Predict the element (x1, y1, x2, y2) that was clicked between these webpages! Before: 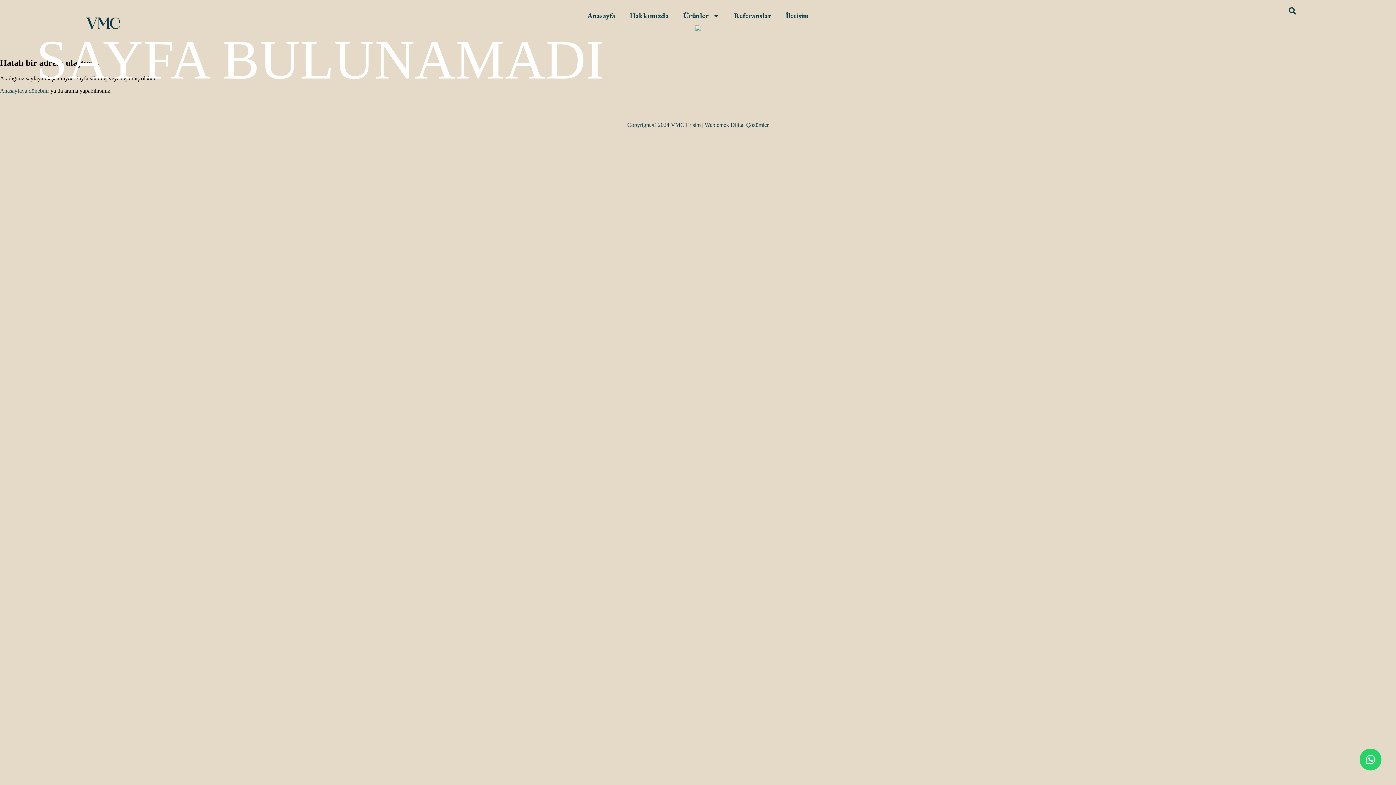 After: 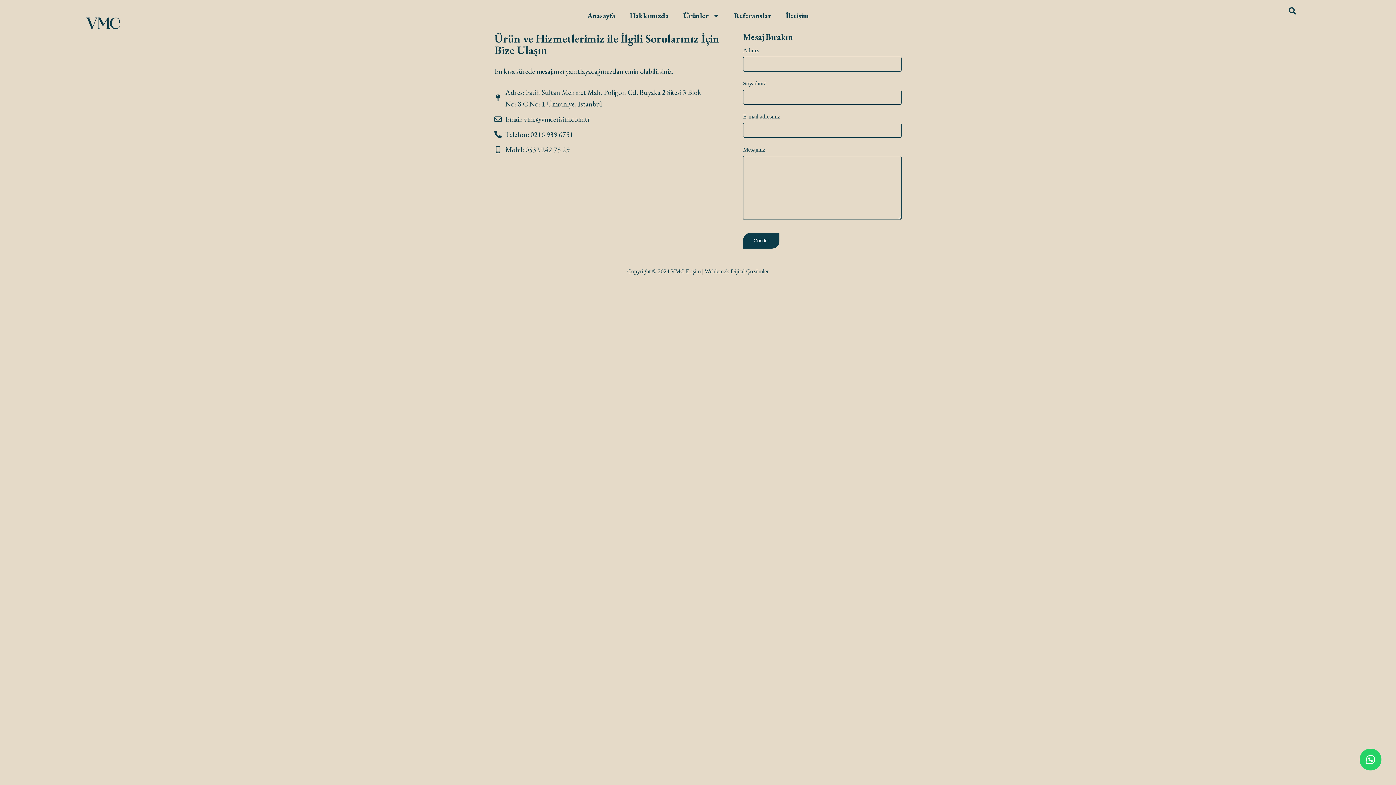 Action: label: İletişim bbox: (778, 7, 816, 24)